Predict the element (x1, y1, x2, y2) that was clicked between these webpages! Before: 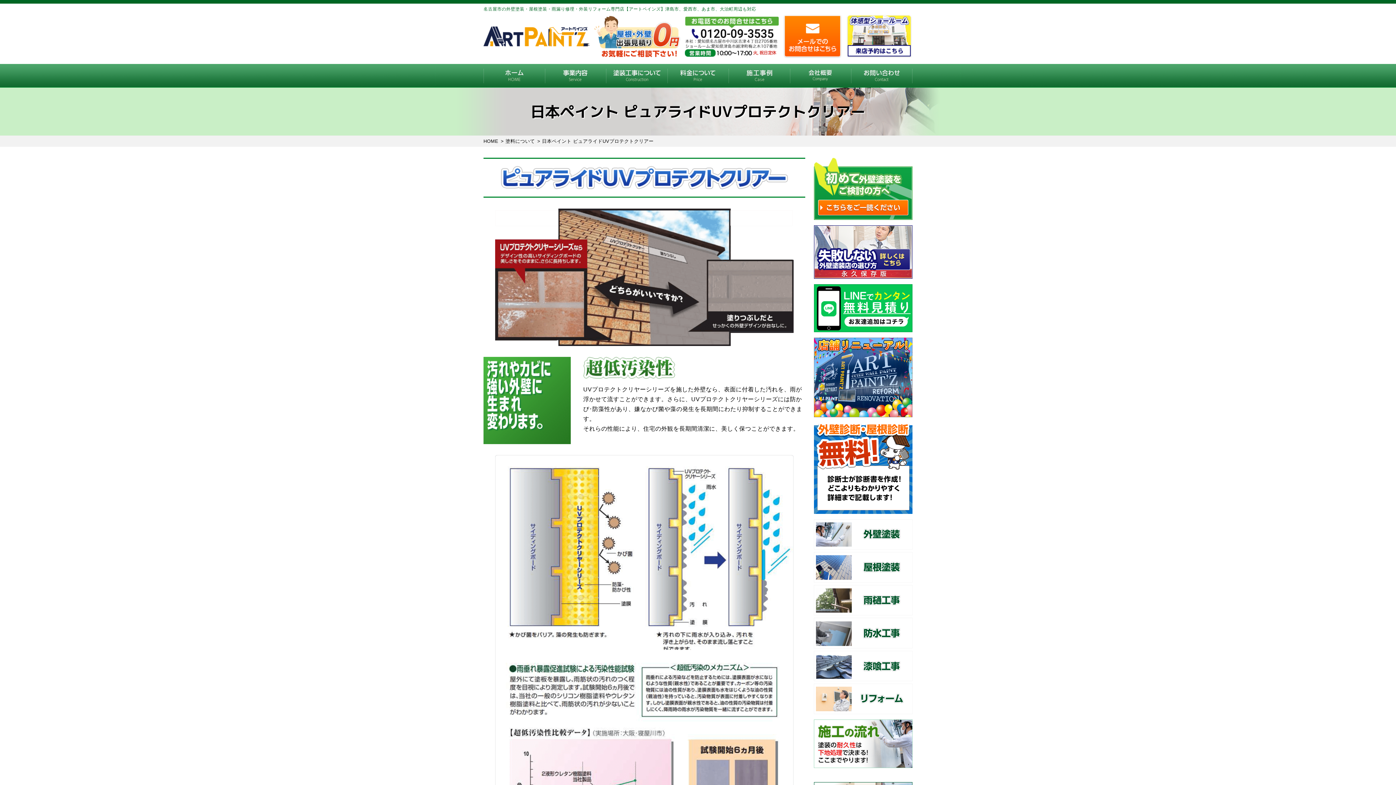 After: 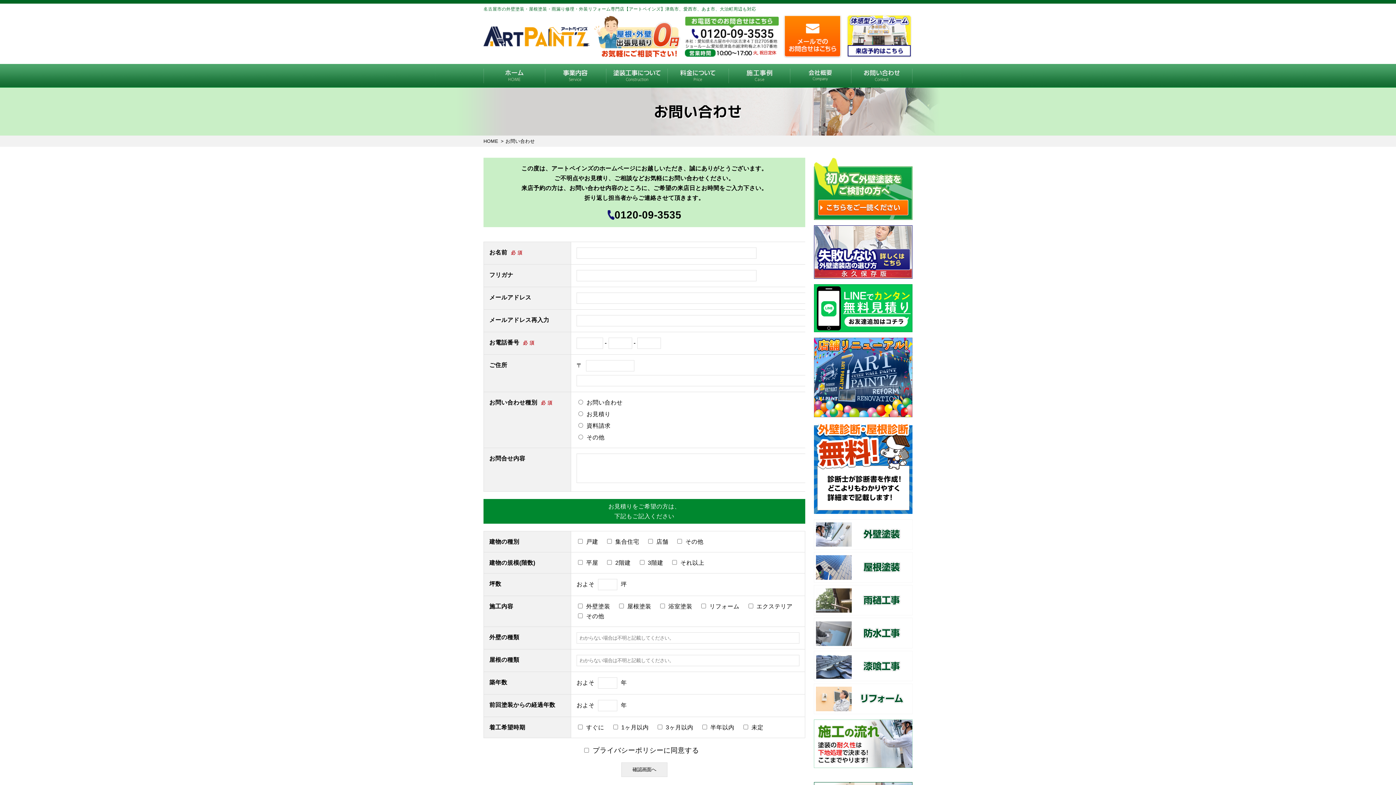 Action: bbox: (783, 50, 842, 57)